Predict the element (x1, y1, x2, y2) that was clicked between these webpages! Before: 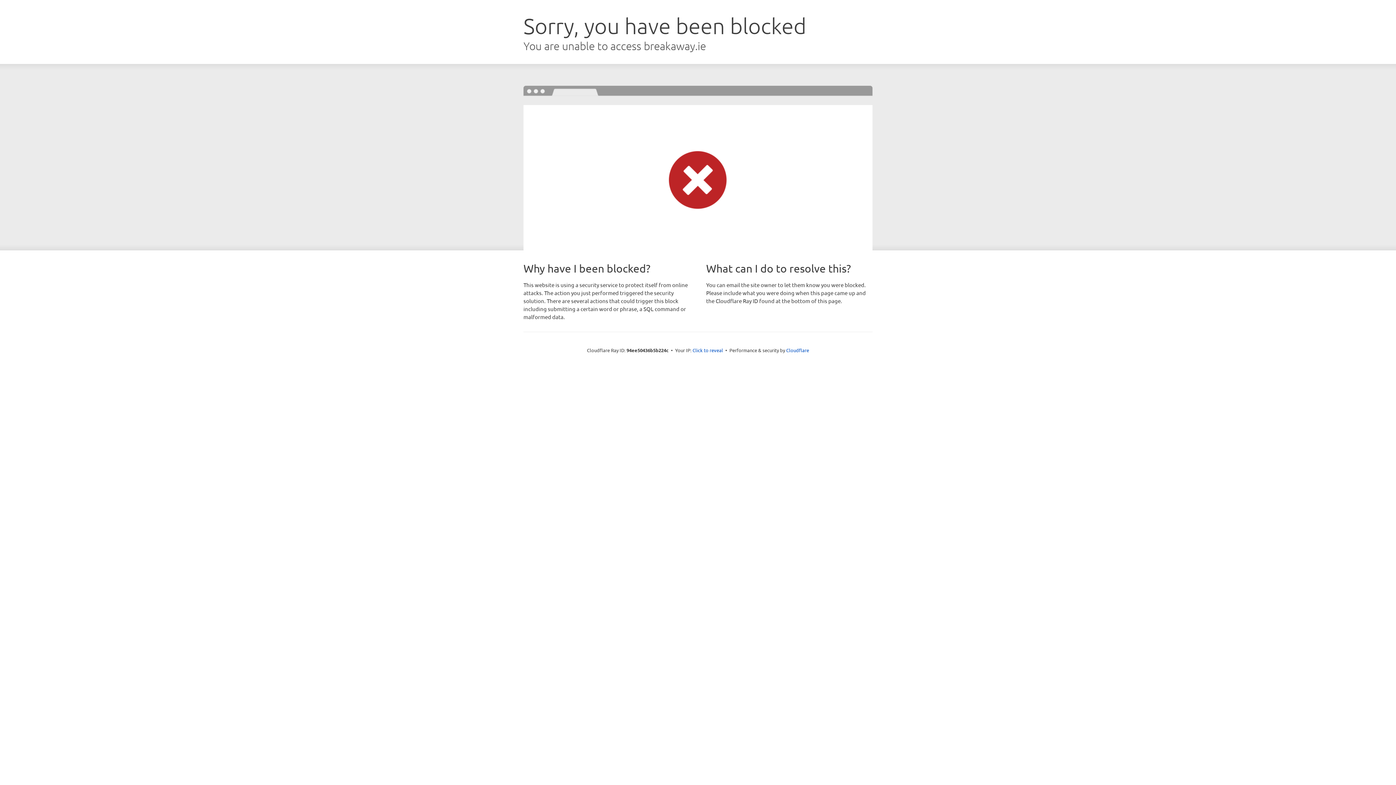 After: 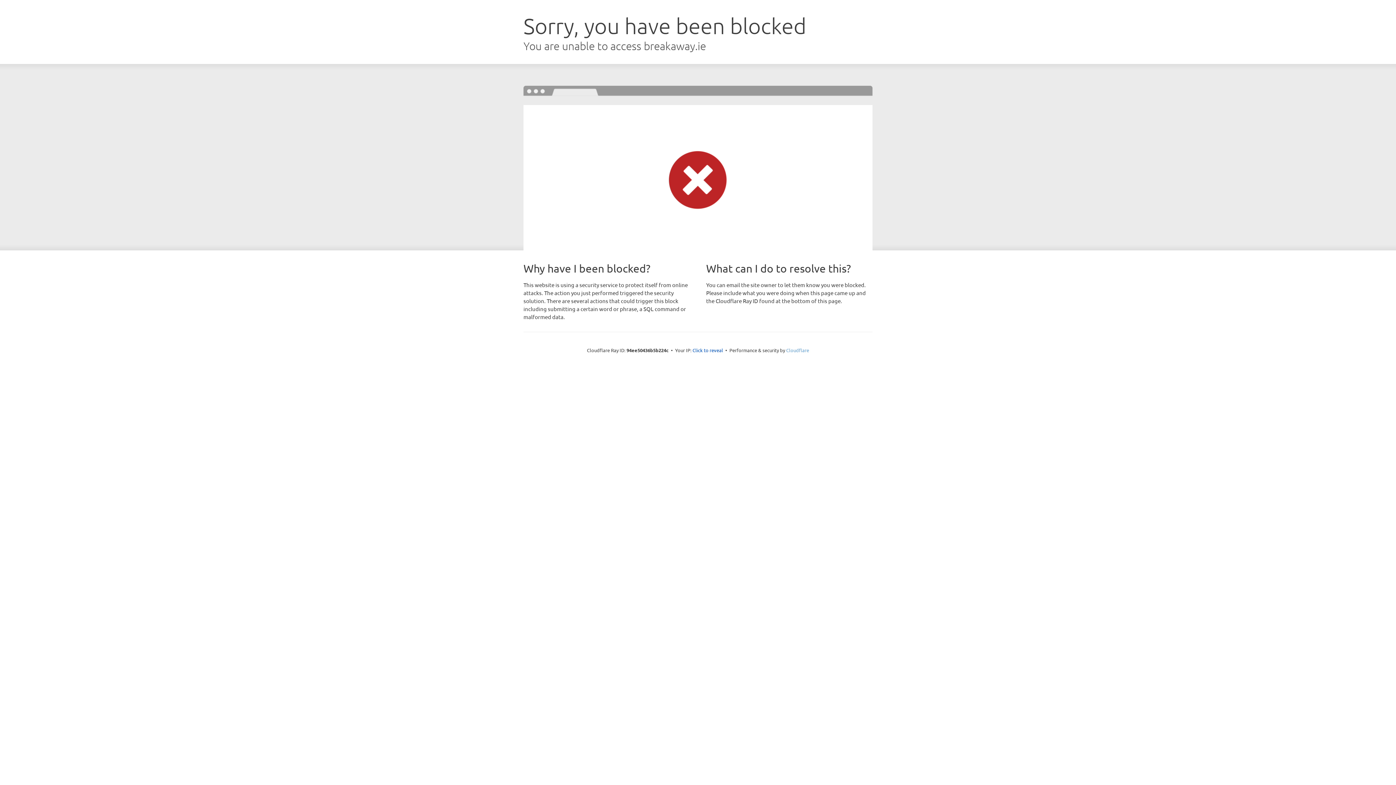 Action: bbox: (786, 347, 809, 353) label: Cloudflare